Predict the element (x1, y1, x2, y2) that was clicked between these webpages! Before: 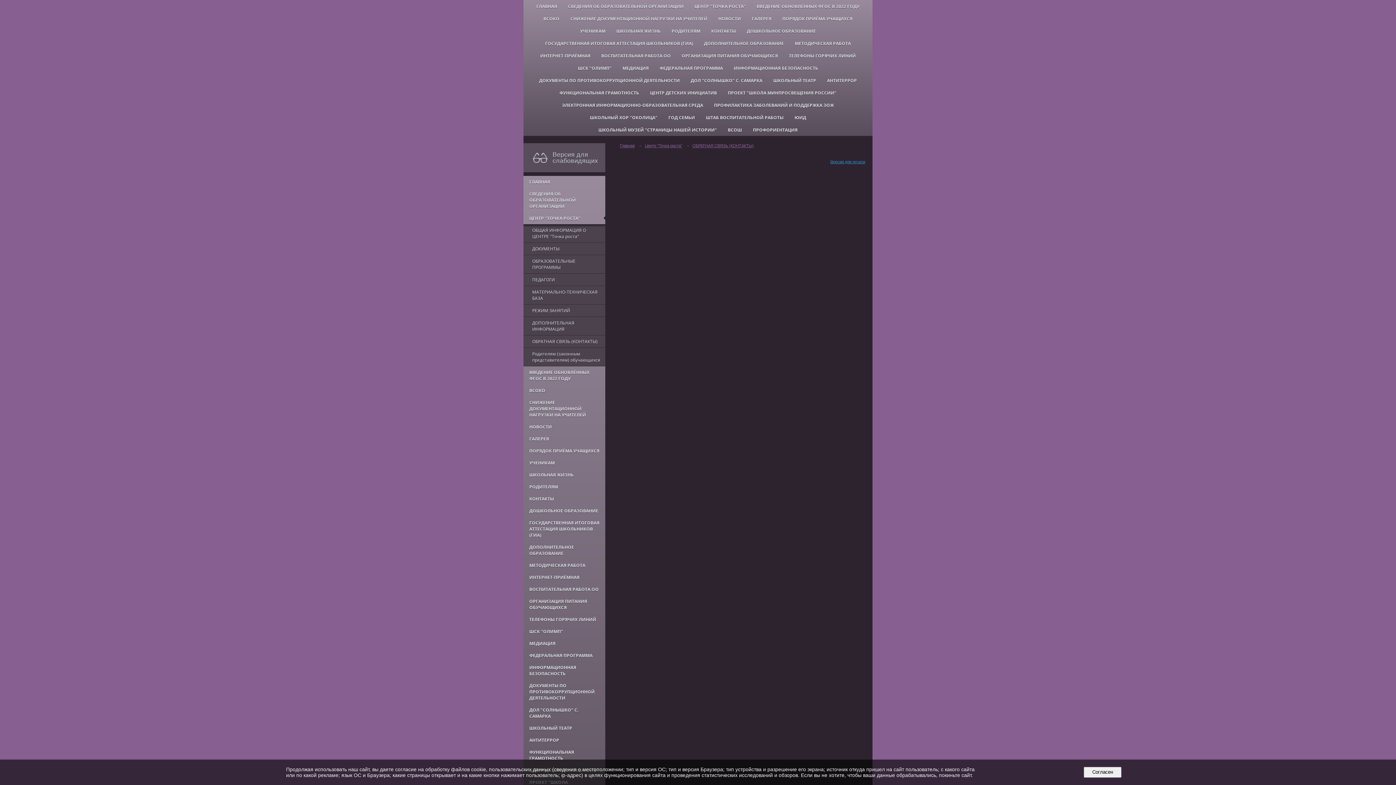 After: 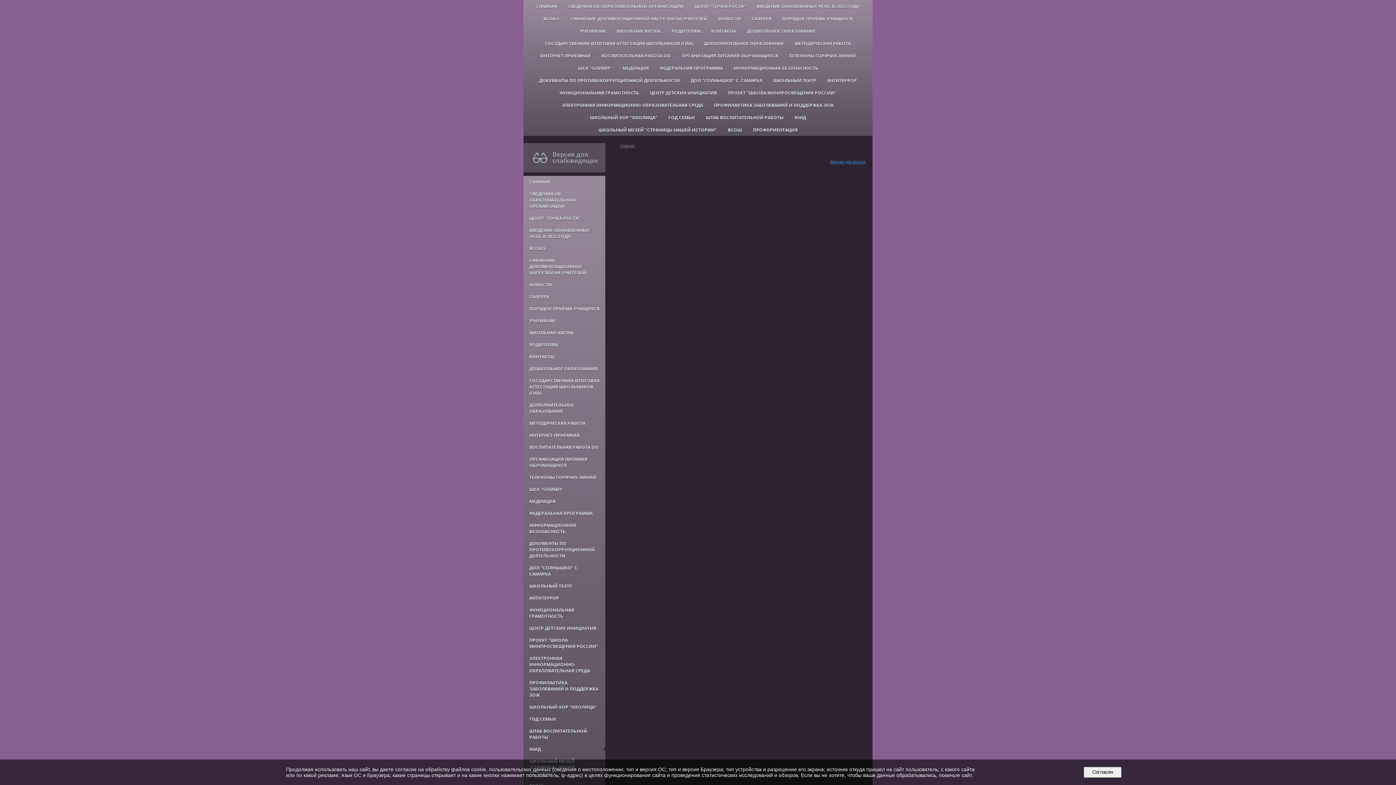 Action: bbox: (789, 111, 811, 123) label: ЮИД